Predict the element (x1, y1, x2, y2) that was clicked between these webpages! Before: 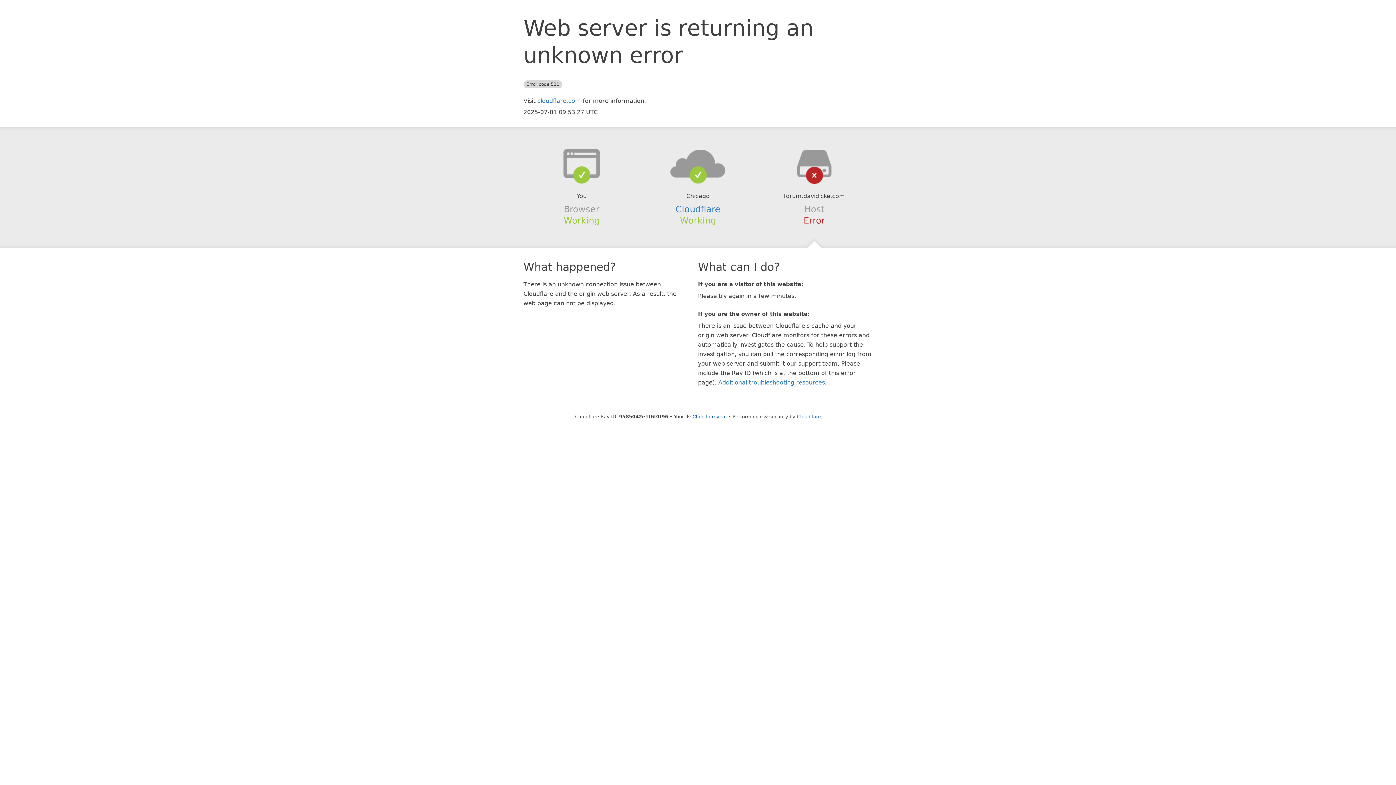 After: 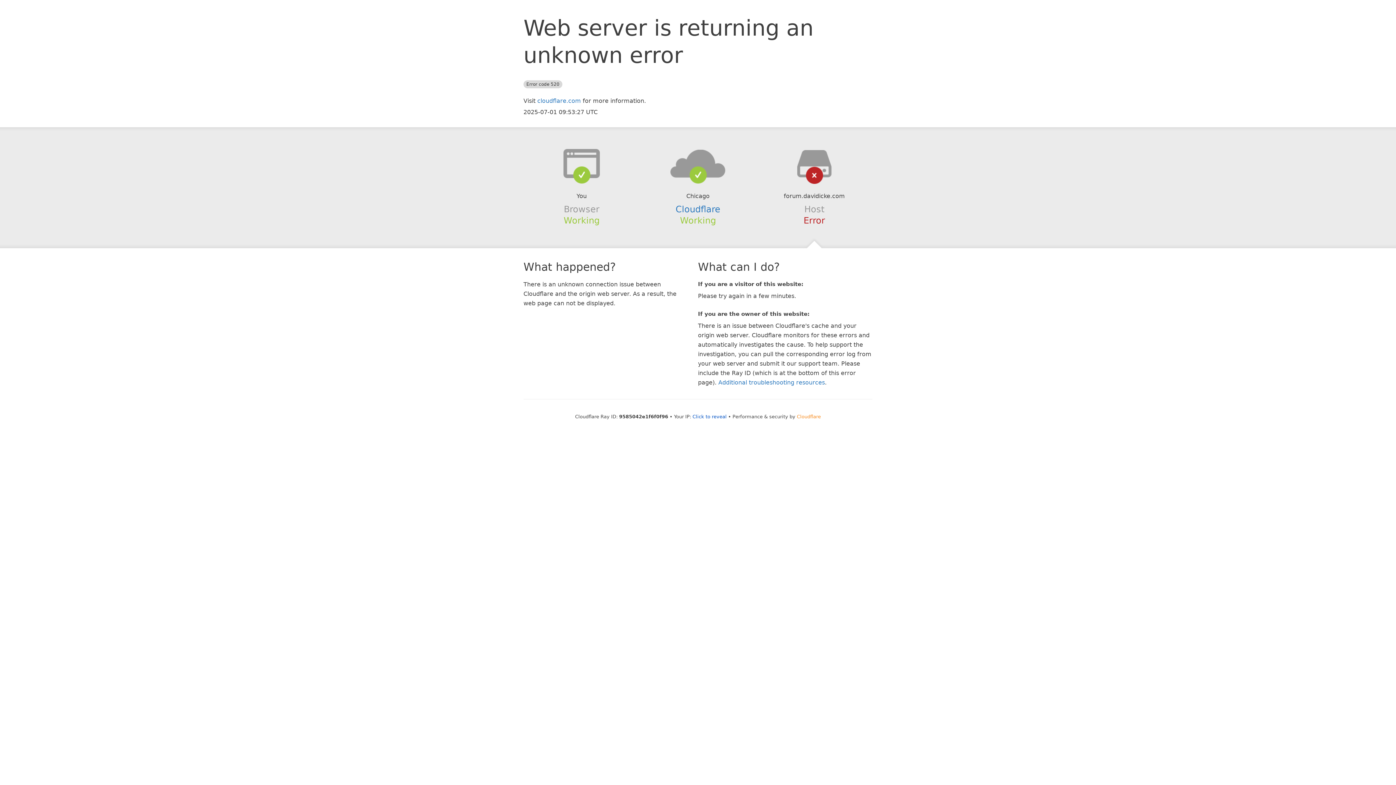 Action: bbox: (797, 414, 821, 419) label: Cloudflare